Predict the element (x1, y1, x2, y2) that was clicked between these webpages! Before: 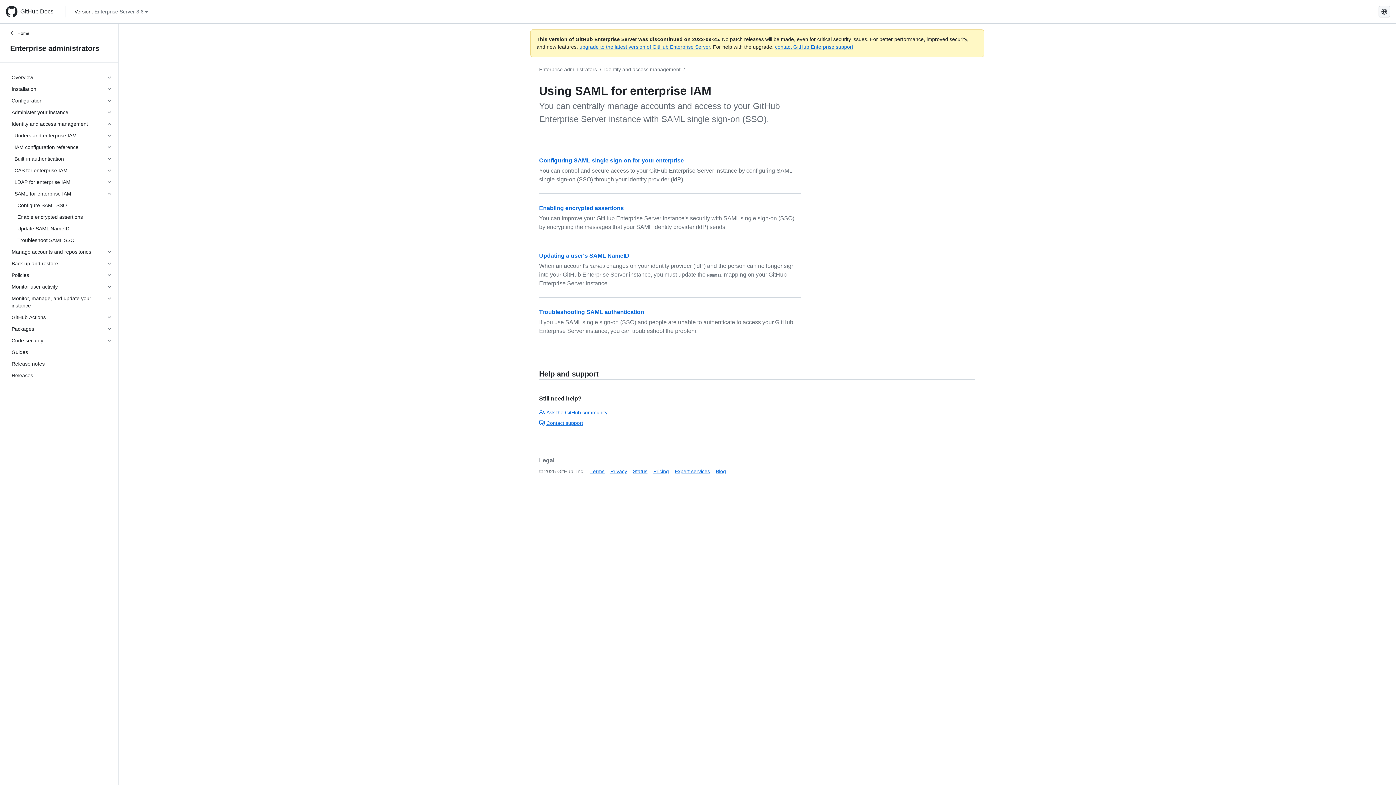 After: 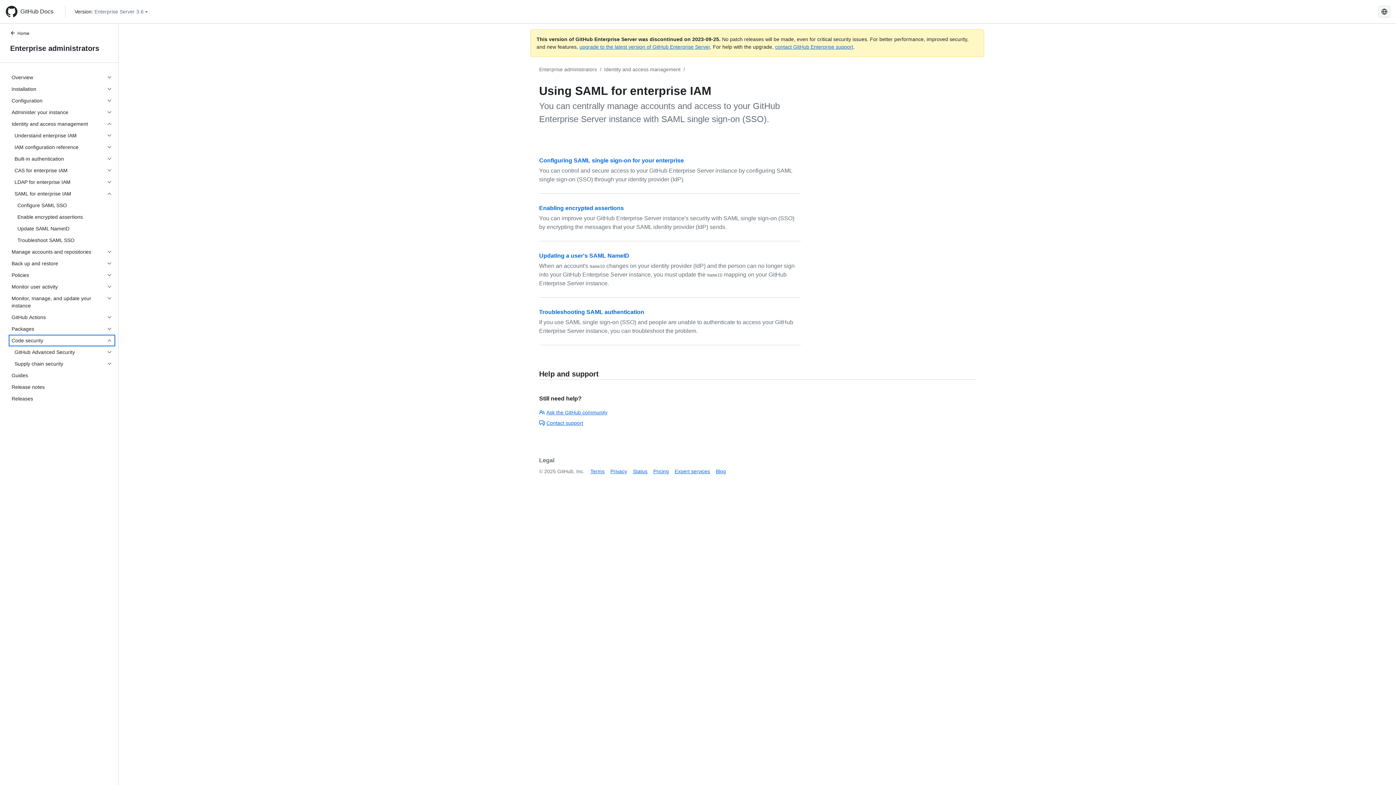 Action: label: Code security bbox: (8, 334, 115, 346)